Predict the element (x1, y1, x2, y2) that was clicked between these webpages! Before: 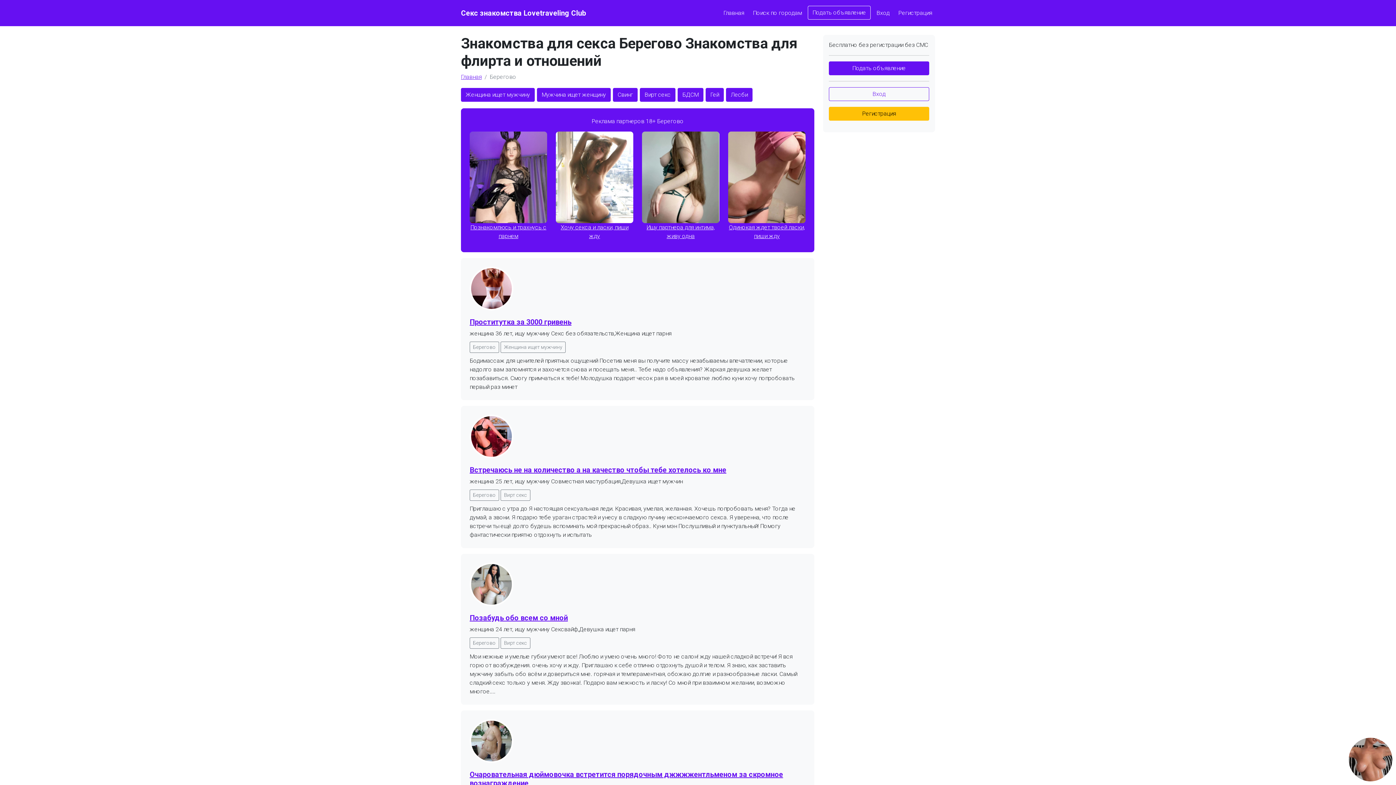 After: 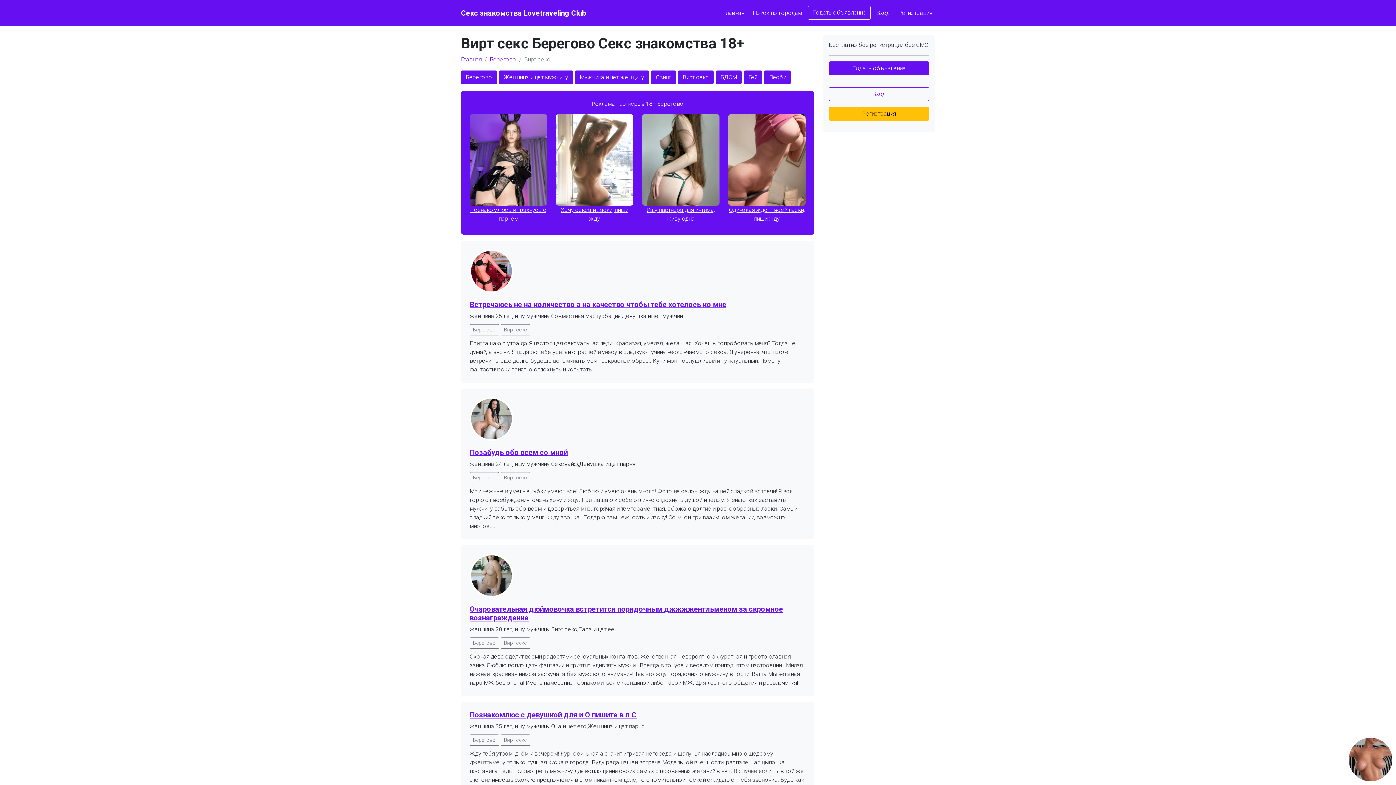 Action: label: Вирт секс bbox: (500, 637, 530, 648)